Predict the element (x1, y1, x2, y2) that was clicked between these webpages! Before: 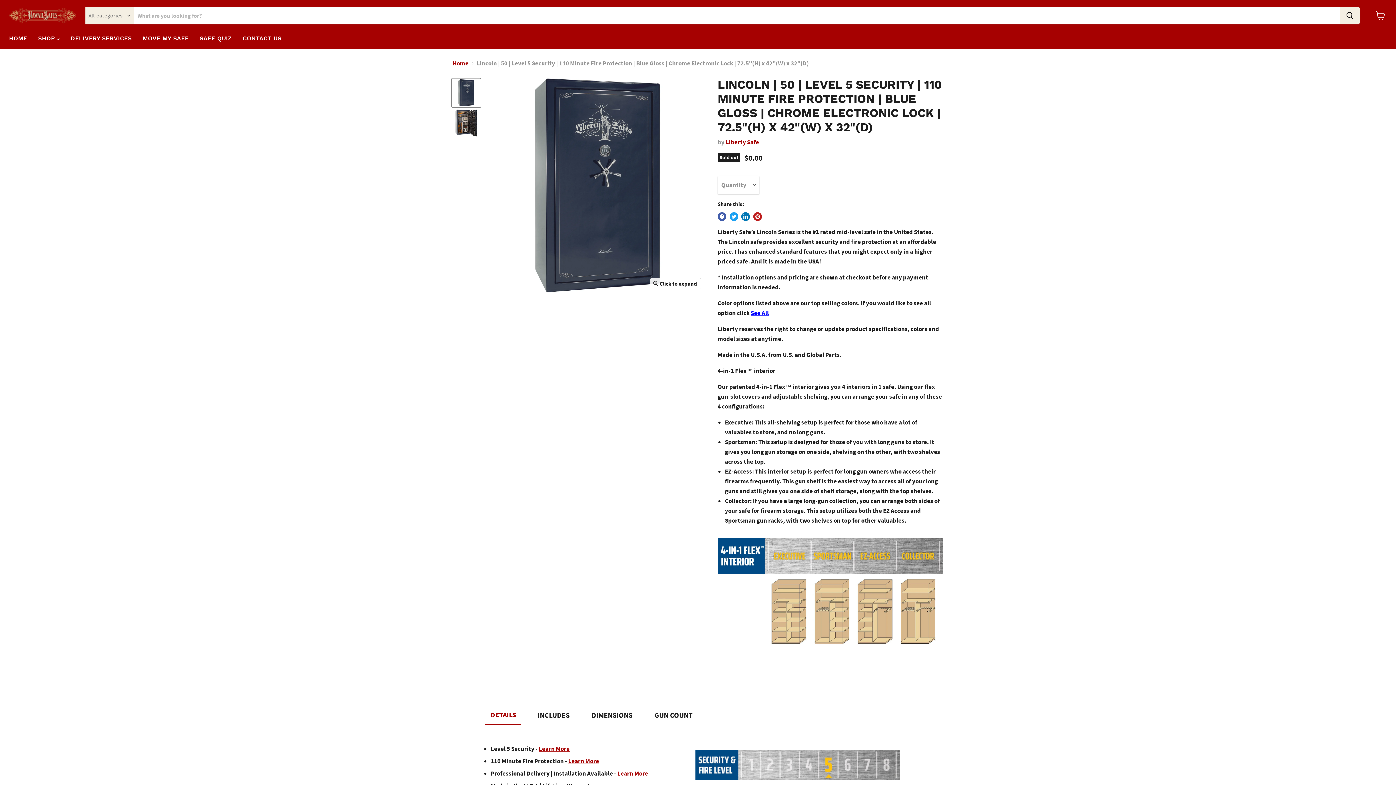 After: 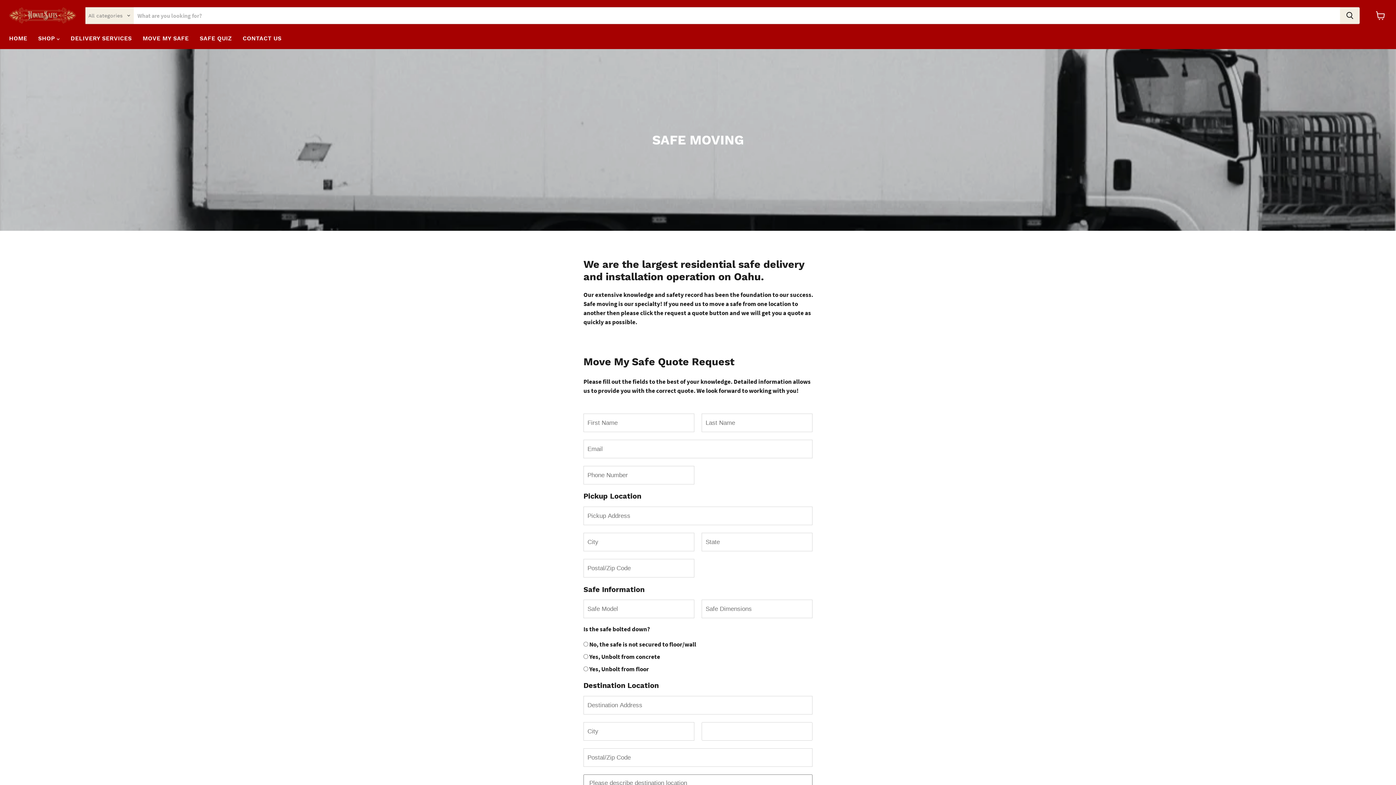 Action: bbox: (137, 30, 194, 46) label: MOVE MY SAFE